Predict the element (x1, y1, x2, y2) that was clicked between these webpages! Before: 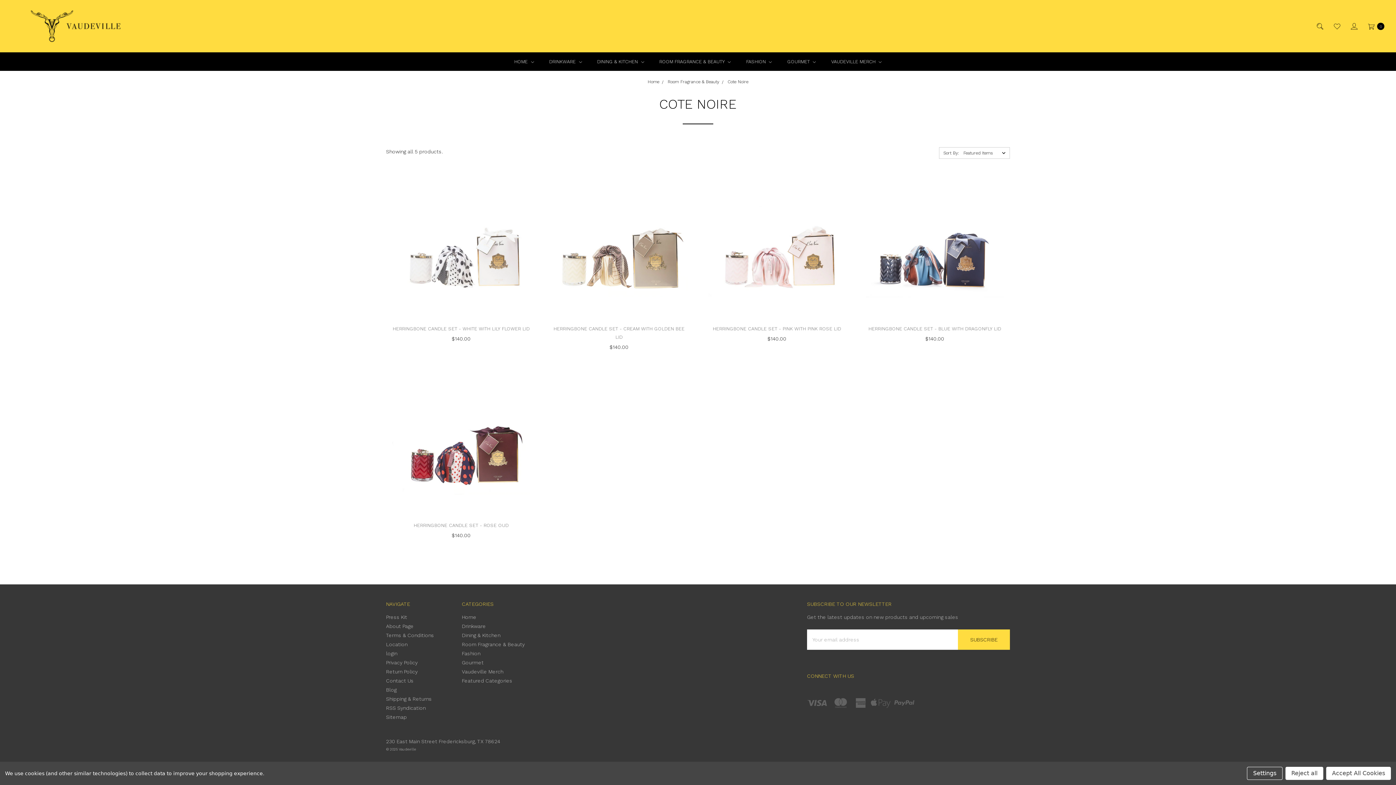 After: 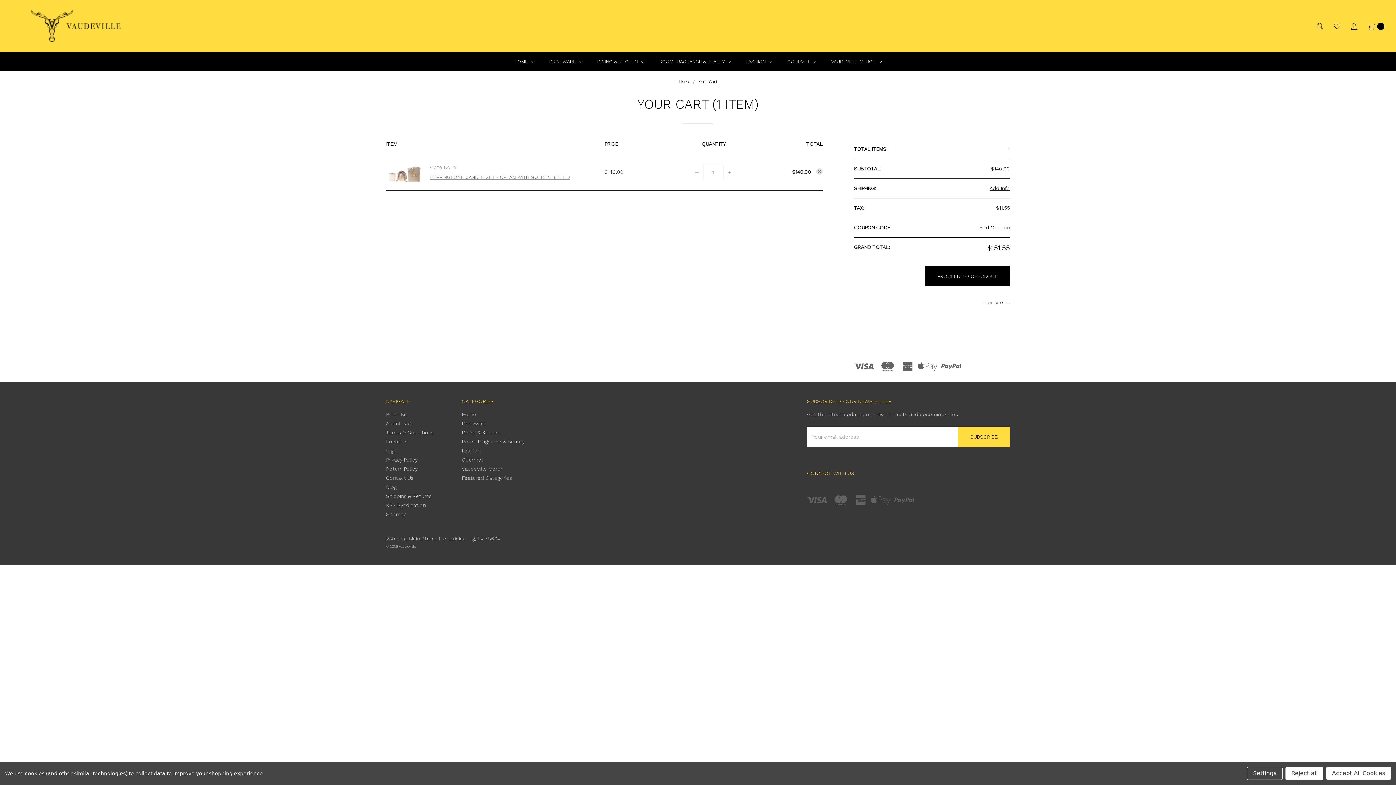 Action: label: ADD TO CART bbox: (590, 295, 647, 315)